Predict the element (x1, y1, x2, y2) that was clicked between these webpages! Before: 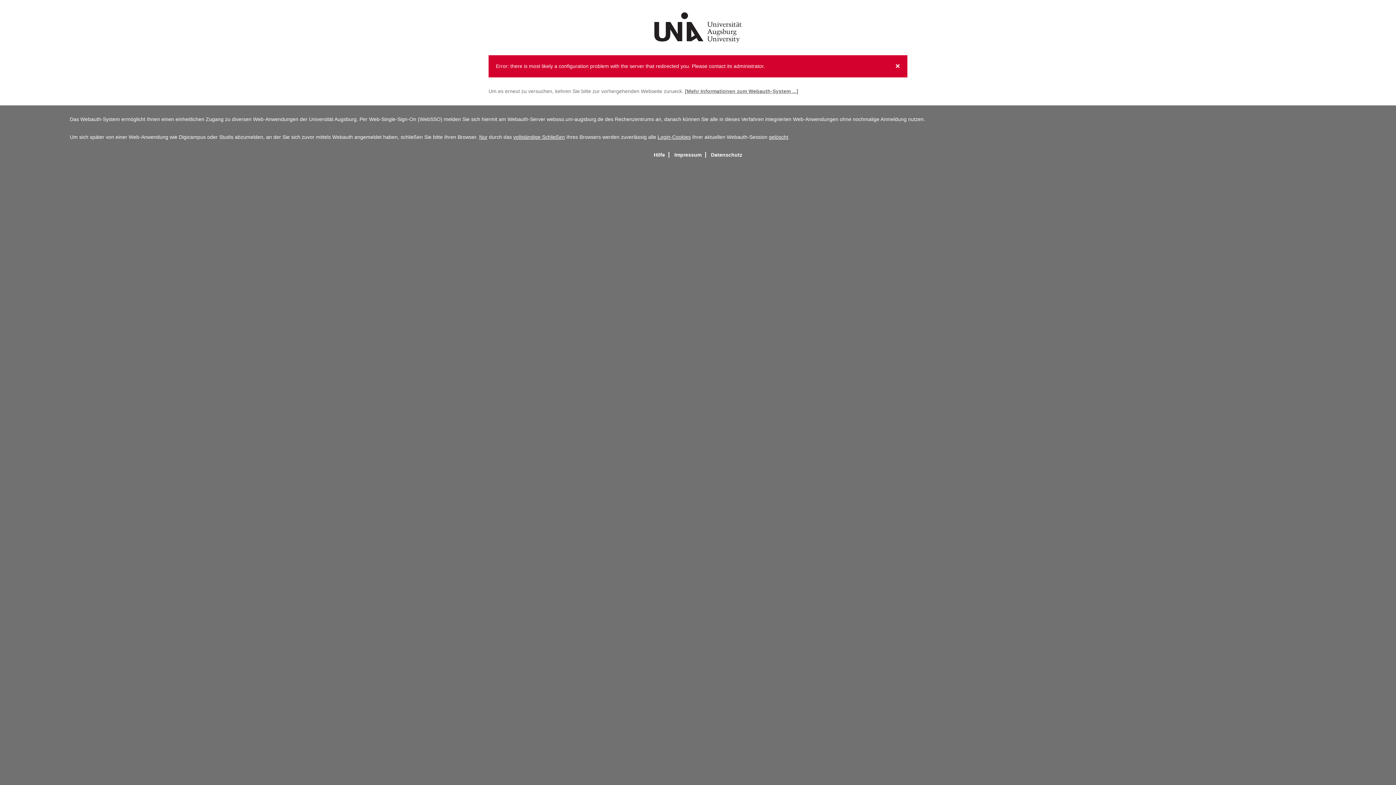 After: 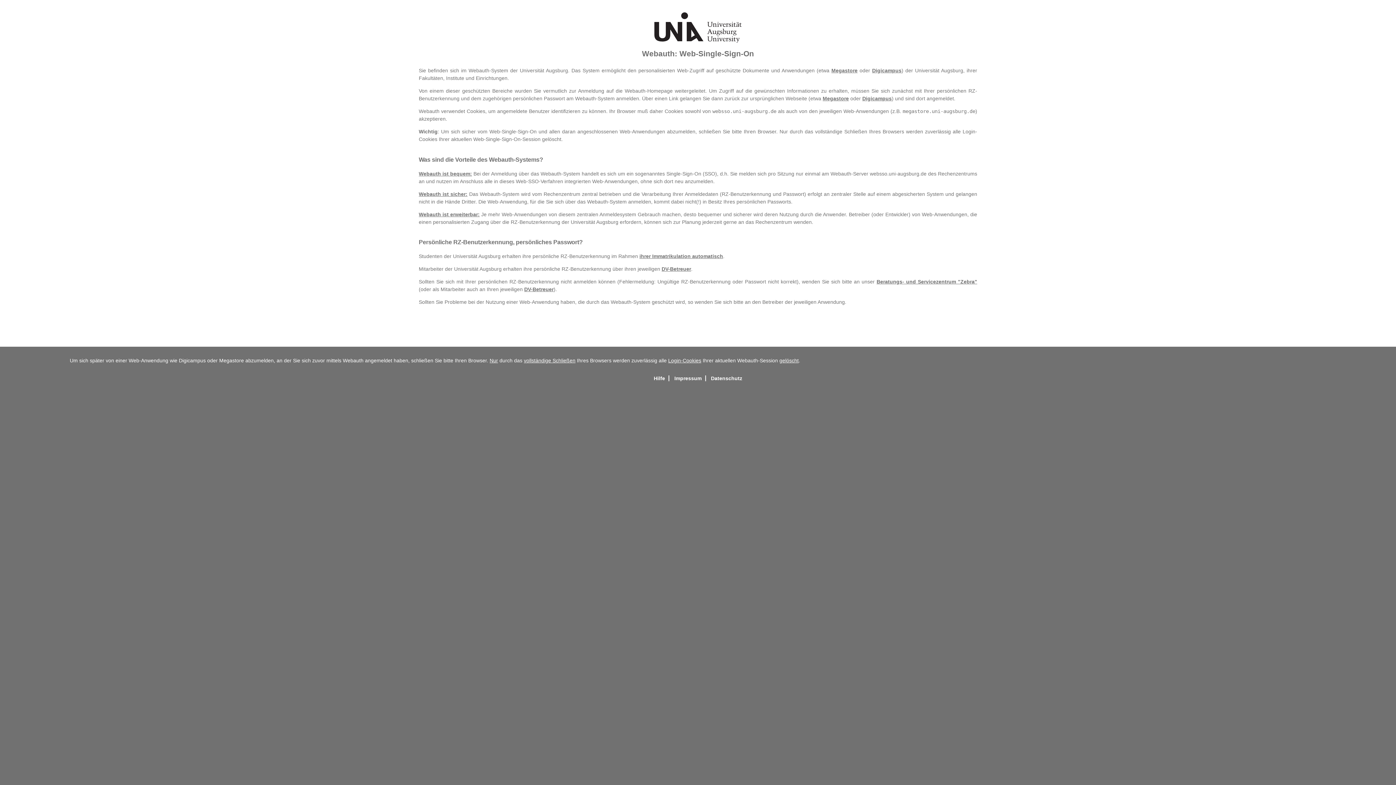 Action: bbox: (650, 152, 669, 157) label: Hilfe